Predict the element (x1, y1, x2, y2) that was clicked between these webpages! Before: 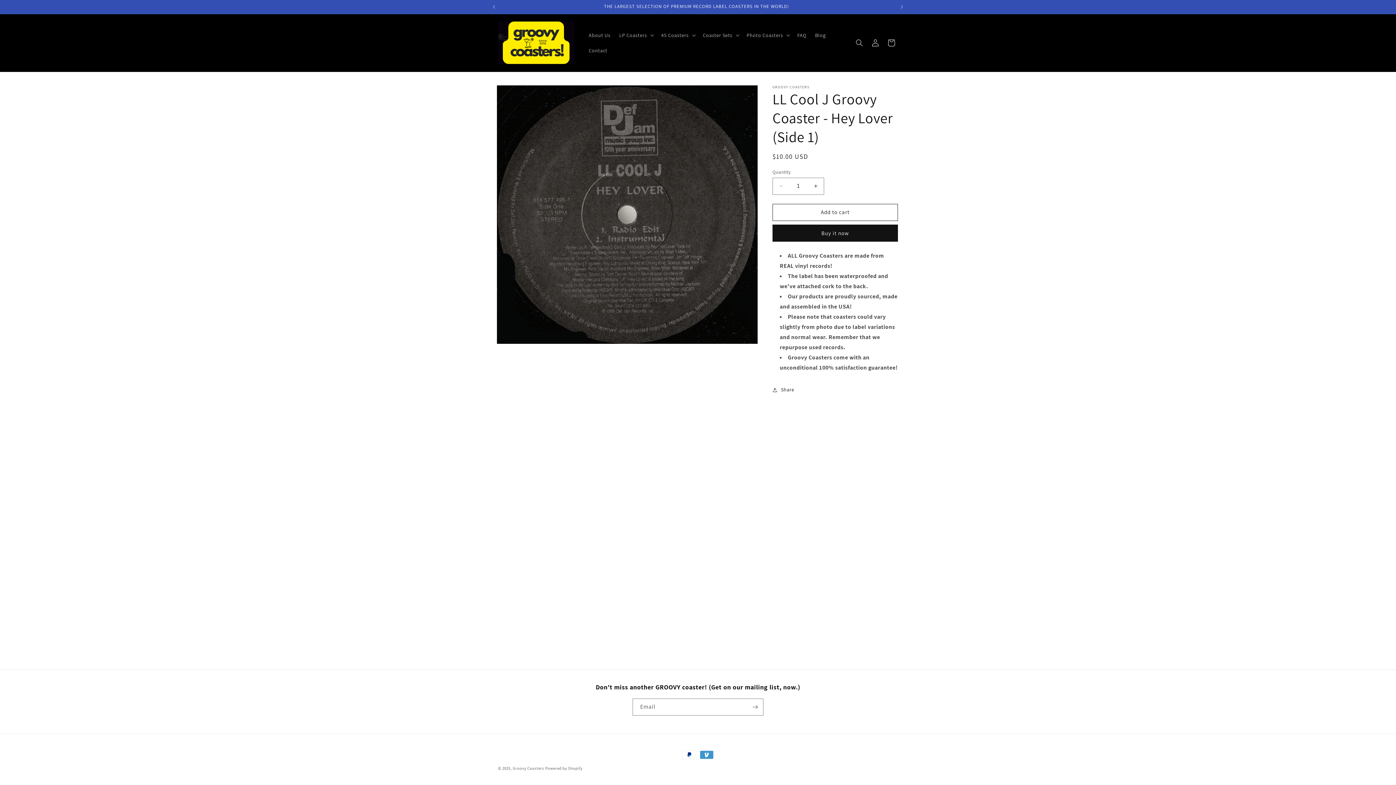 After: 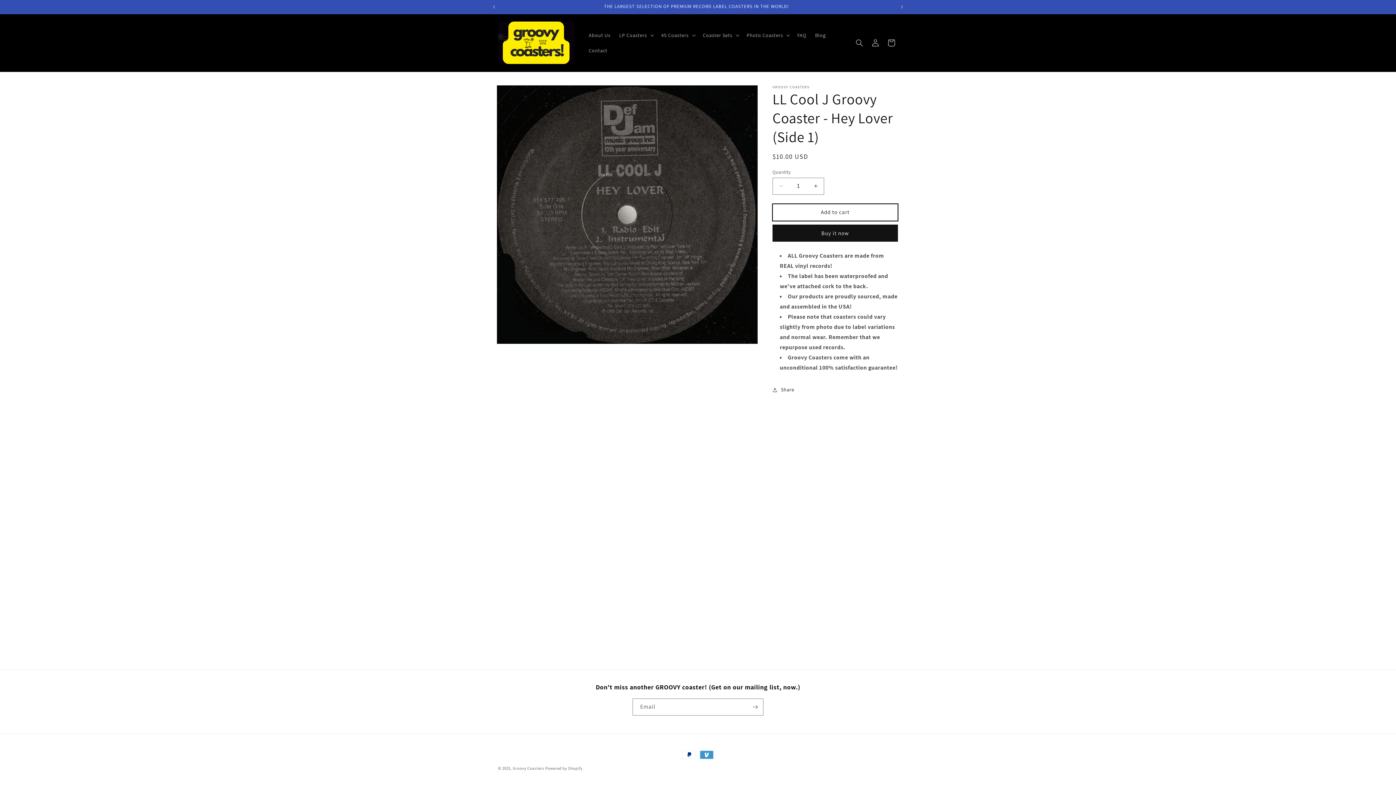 Action: bbox: (772, 203, 898, 220) label: Add to cart